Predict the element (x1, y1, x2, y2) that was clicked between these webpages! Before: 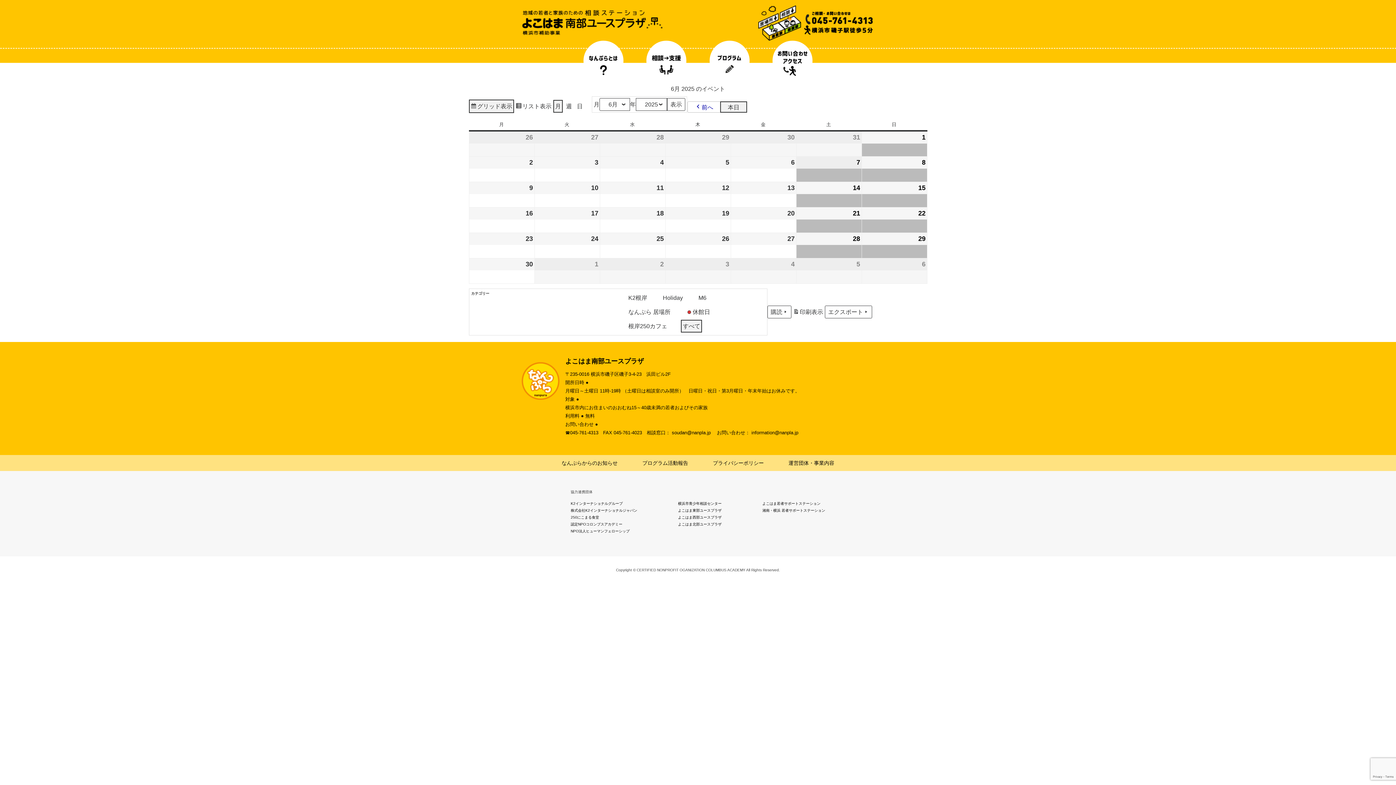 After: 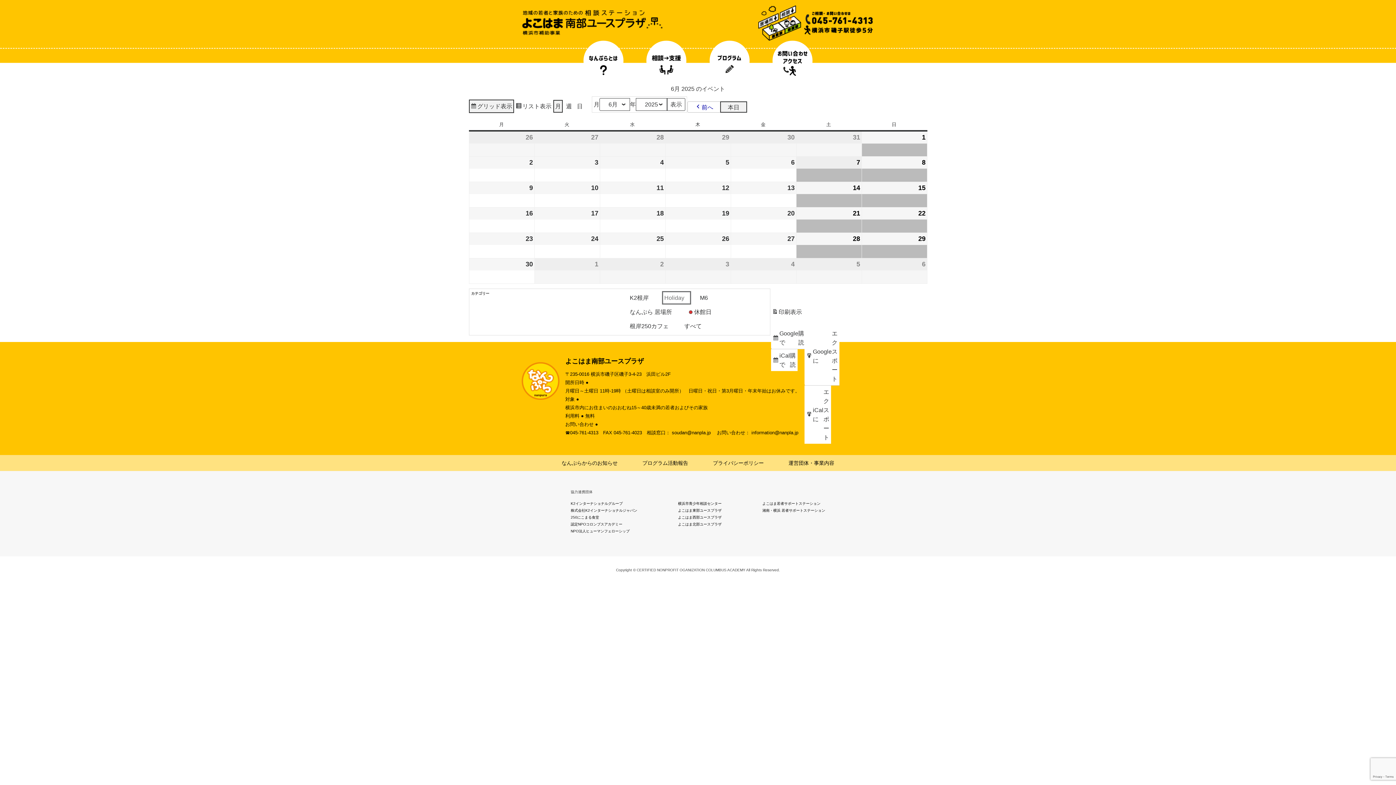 Action: label: Holiday bbox: (661, 291, 689, 304)